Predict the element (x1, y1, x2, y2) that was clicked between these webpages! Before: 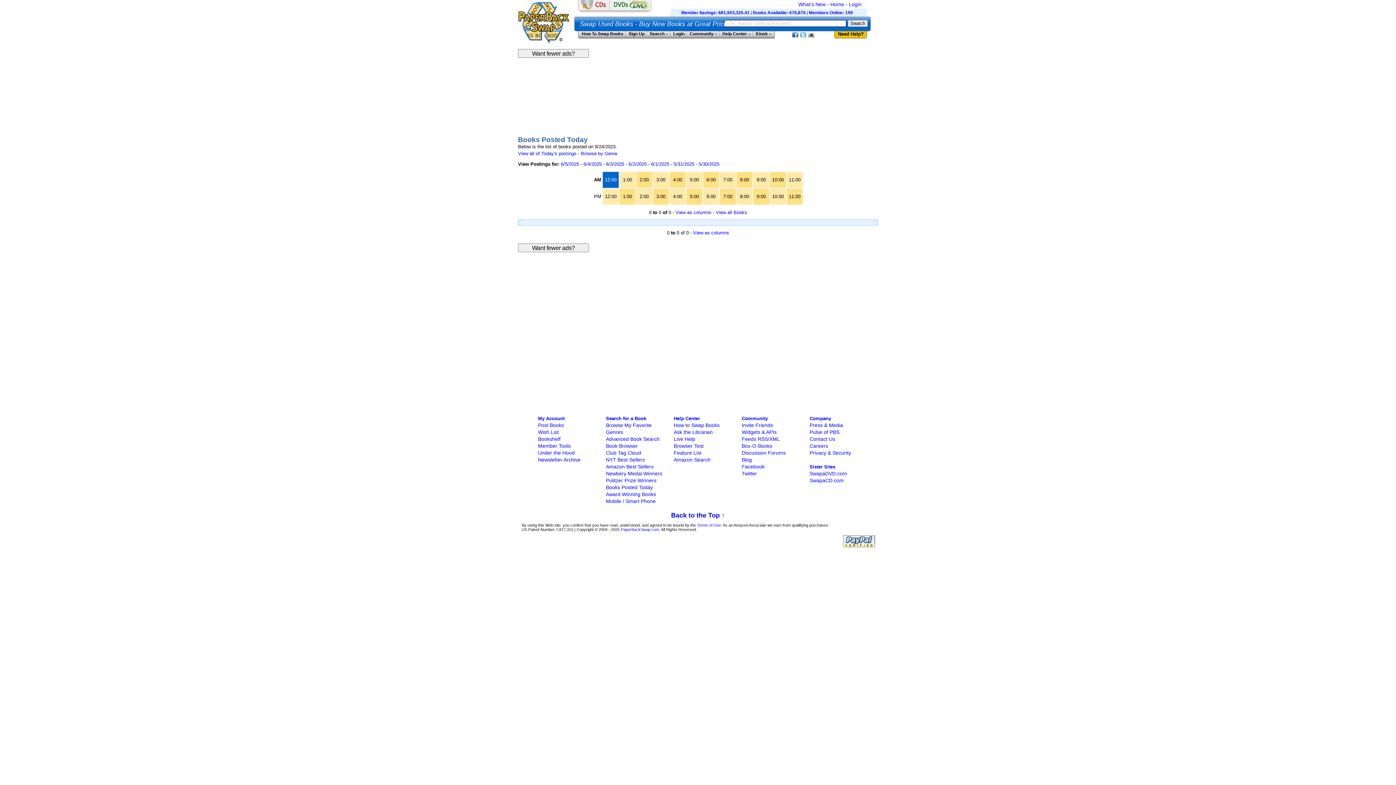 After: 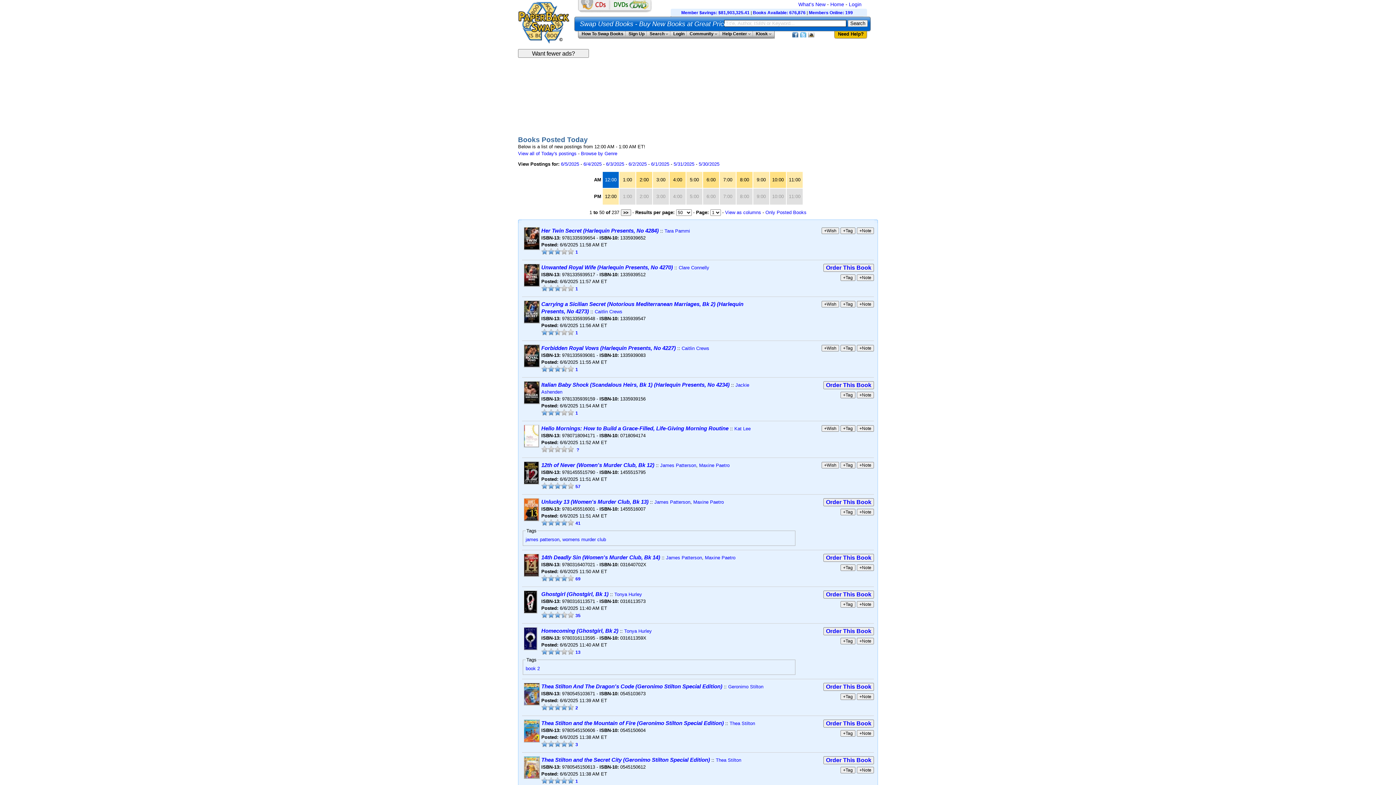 Action: label: Books Posted Today bbox: (606, 484, 652, 490)